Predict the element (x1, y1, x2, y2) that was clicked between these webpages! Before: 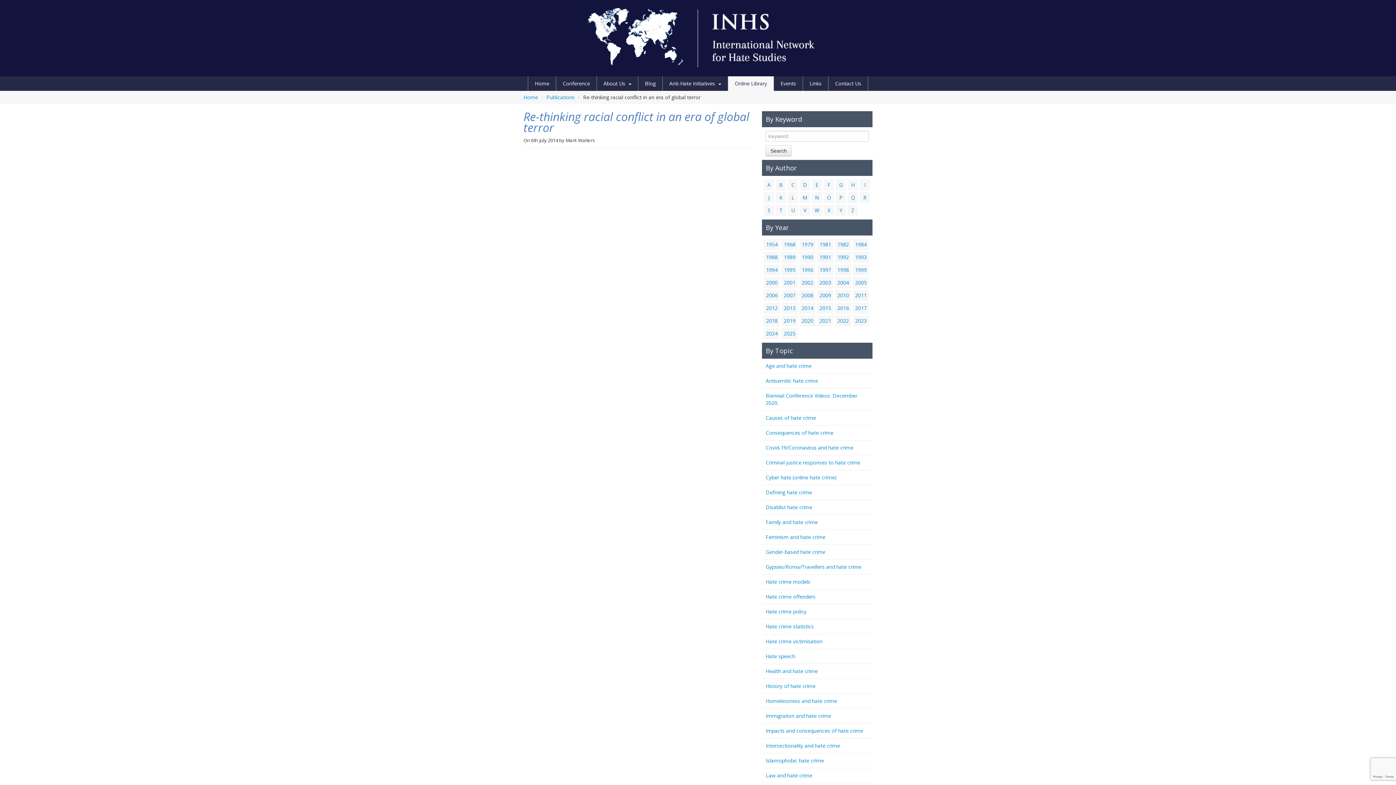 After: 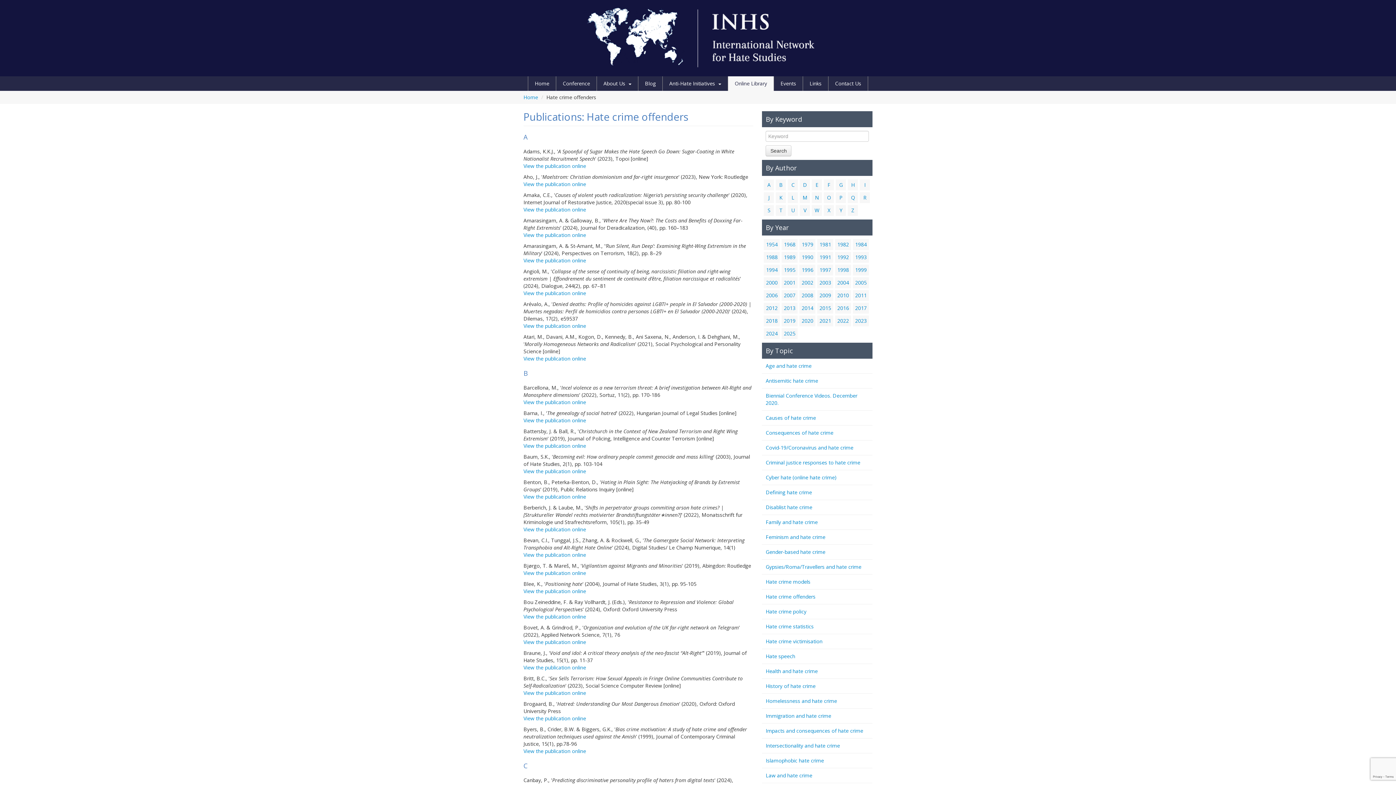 Action: bbox: (765, 593, 815, 600) label: Hate crime offenders